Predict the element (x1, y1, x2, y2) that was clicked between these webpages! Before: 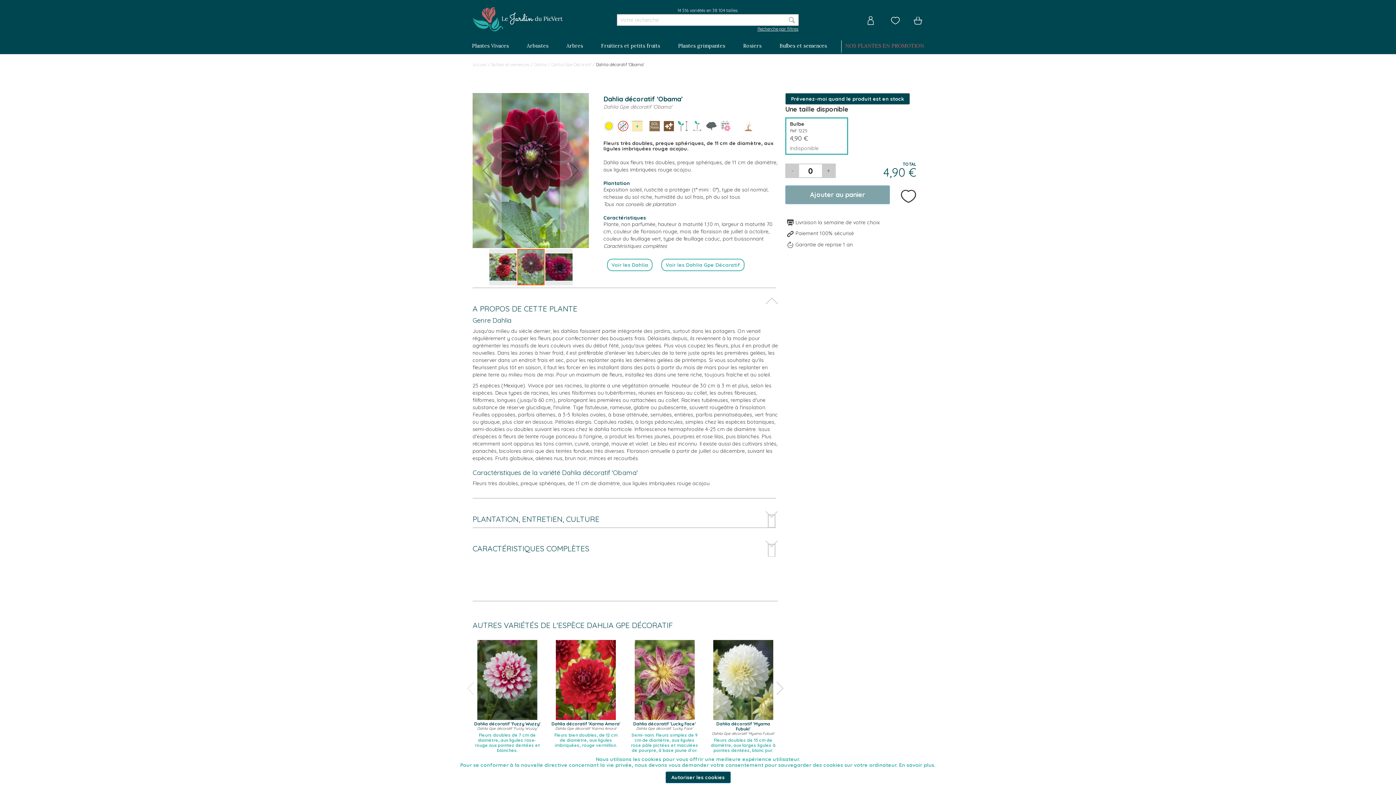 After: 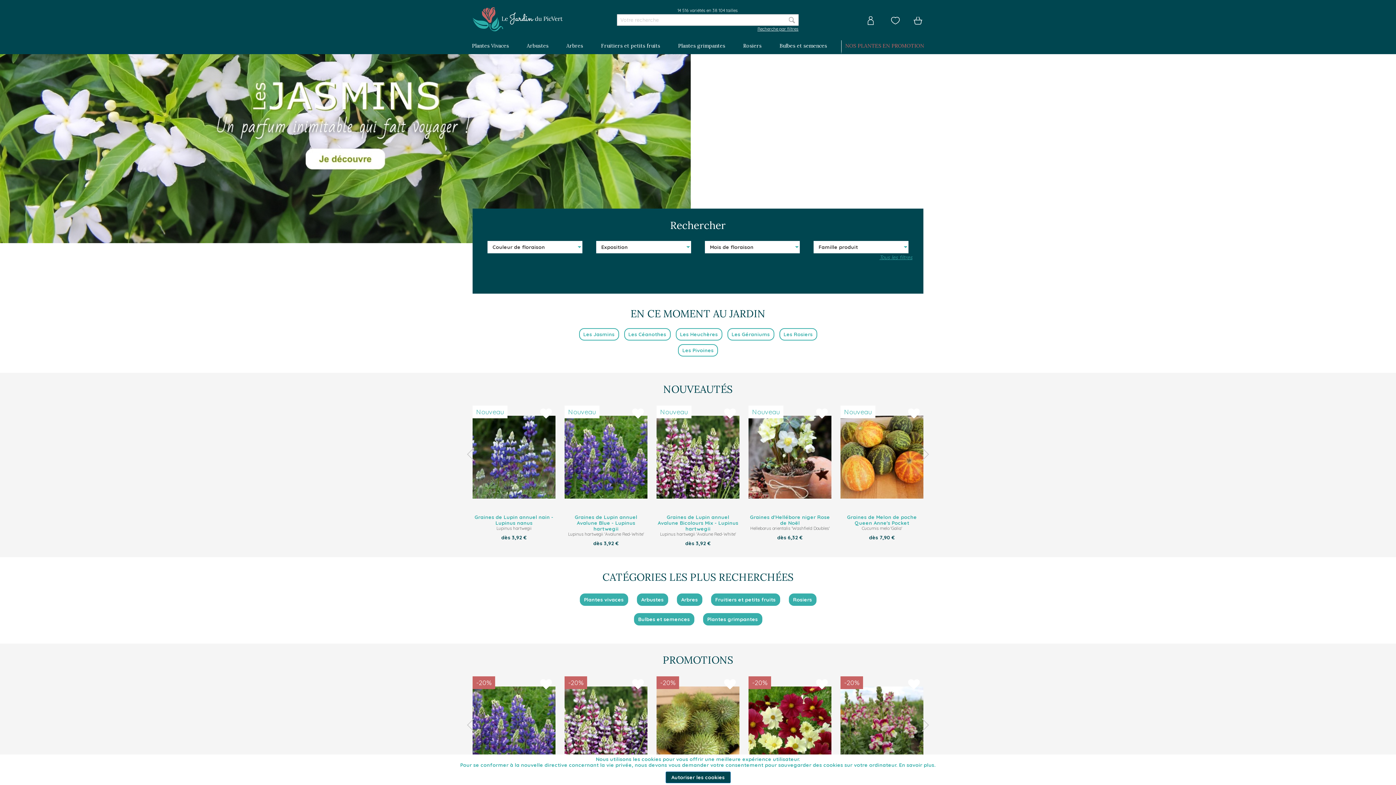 Action: label: En savoir plus bbox: (899, 762, 934, 768)